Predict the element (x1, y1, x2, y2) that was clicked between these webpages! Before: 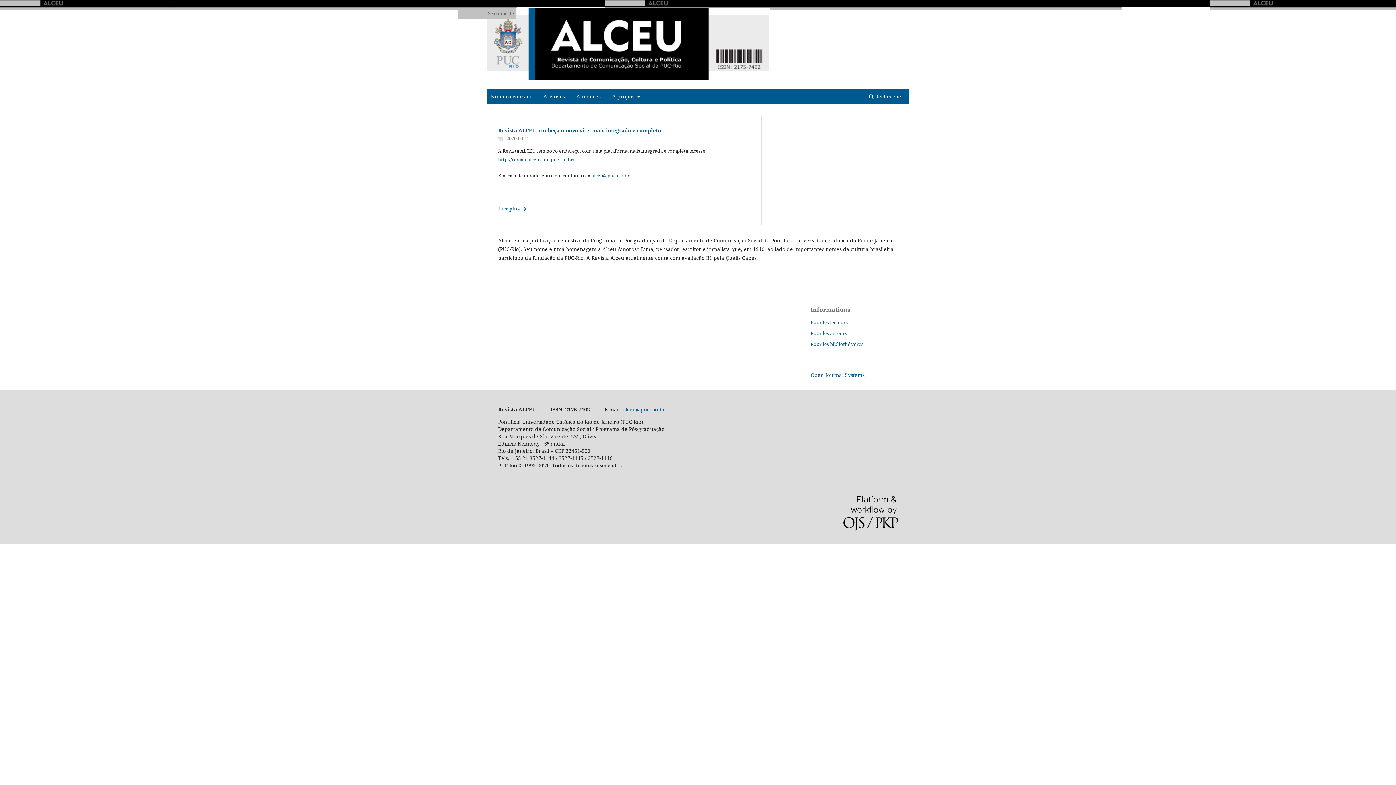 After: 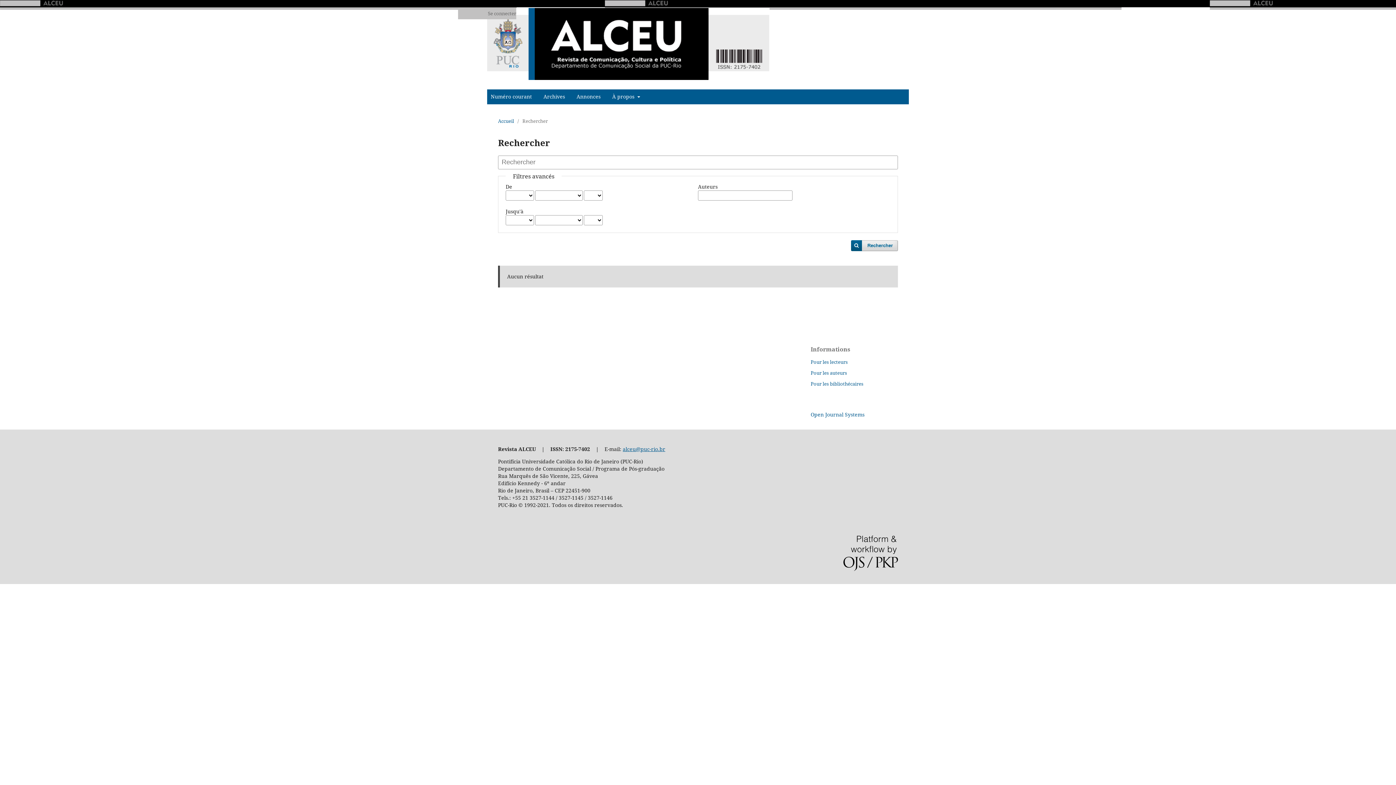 Action: label:  Rechercher bbox: (866, 91, 906, 103)